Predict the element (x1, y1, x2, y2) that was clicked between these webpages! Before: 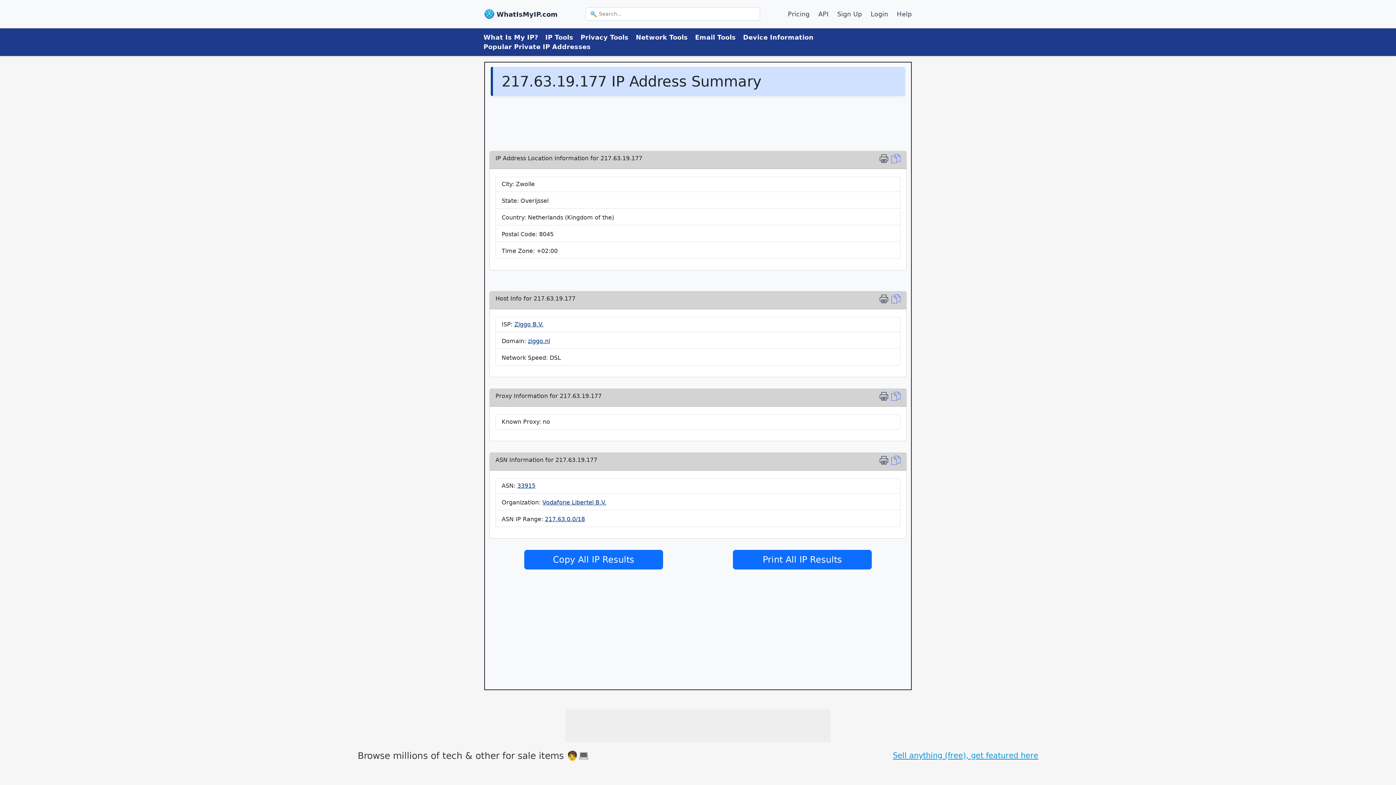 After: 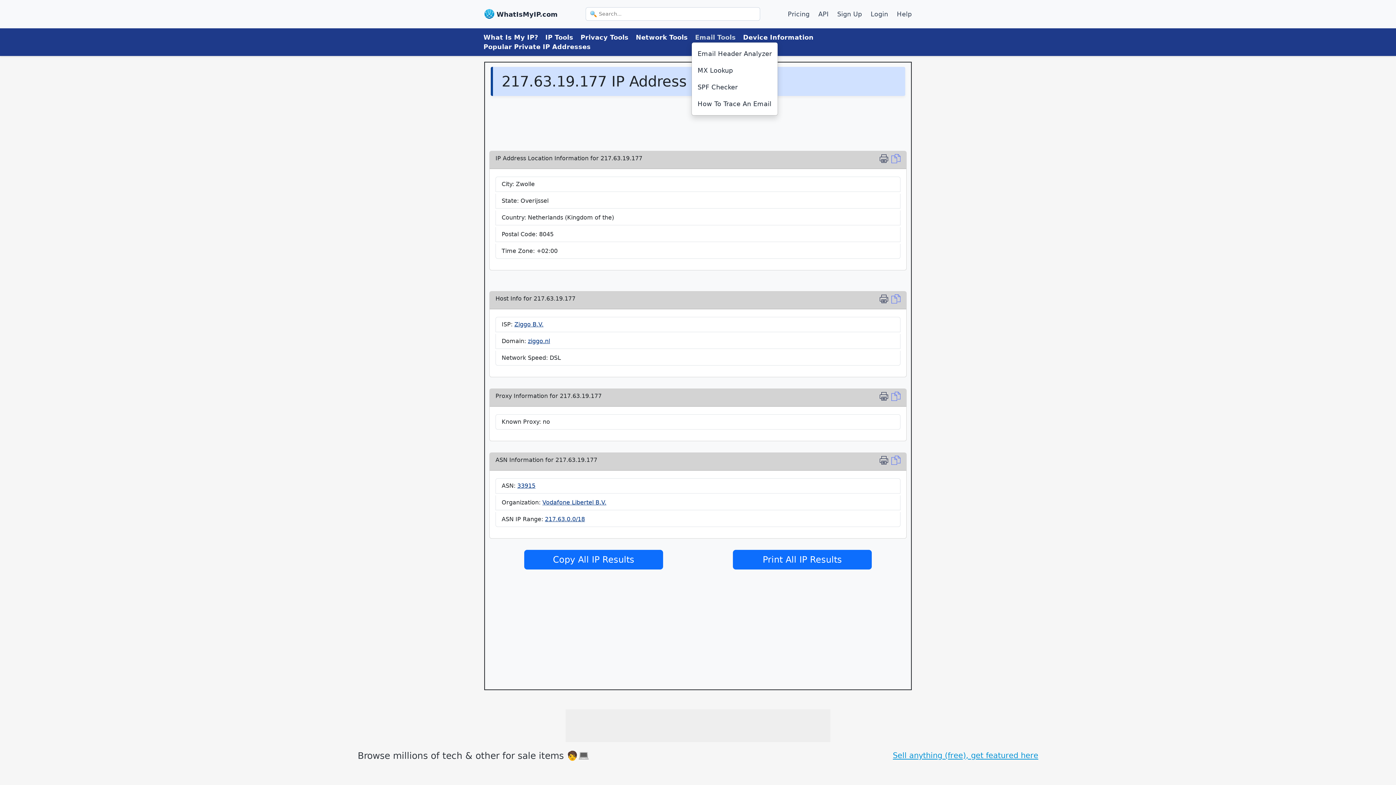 Action: label: Email Tools bbox: (691, 31, 739, 43)